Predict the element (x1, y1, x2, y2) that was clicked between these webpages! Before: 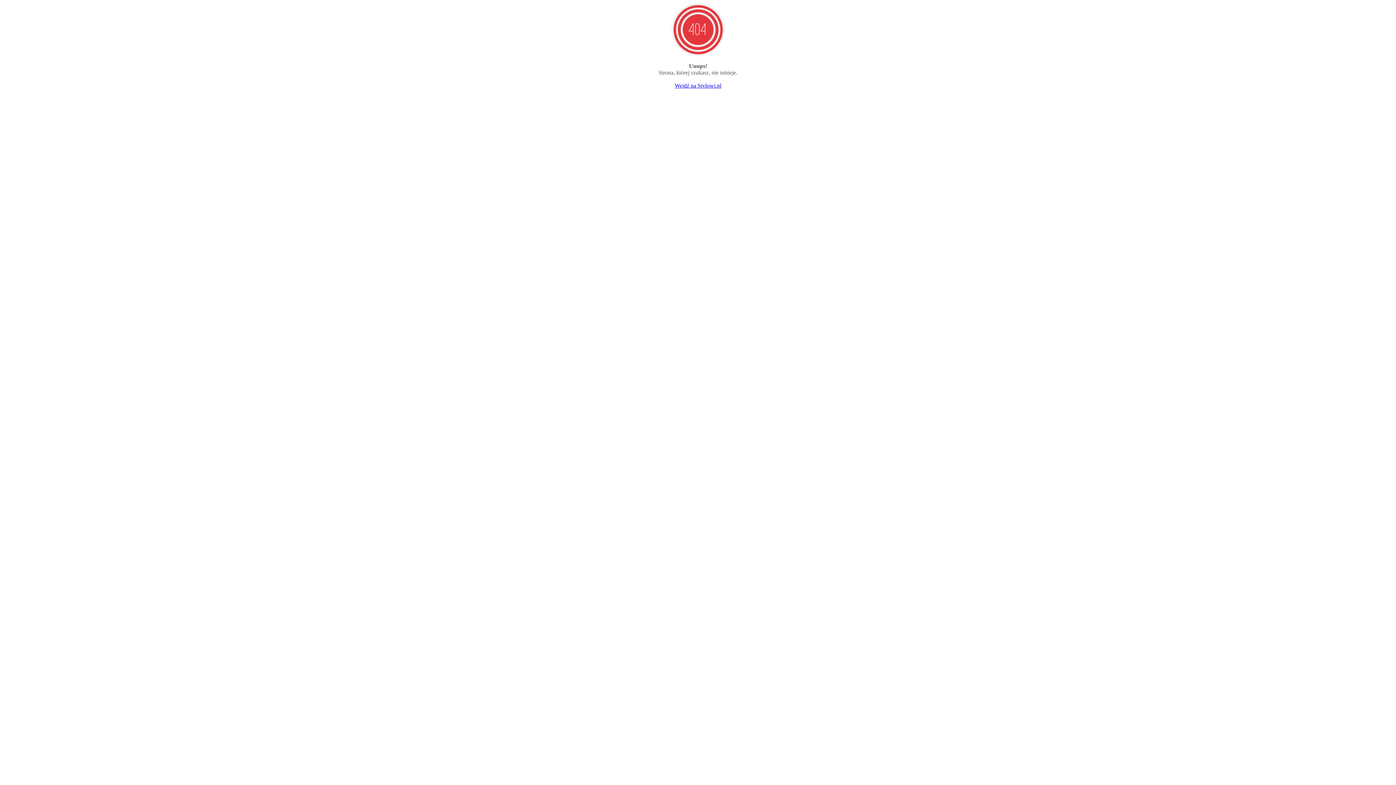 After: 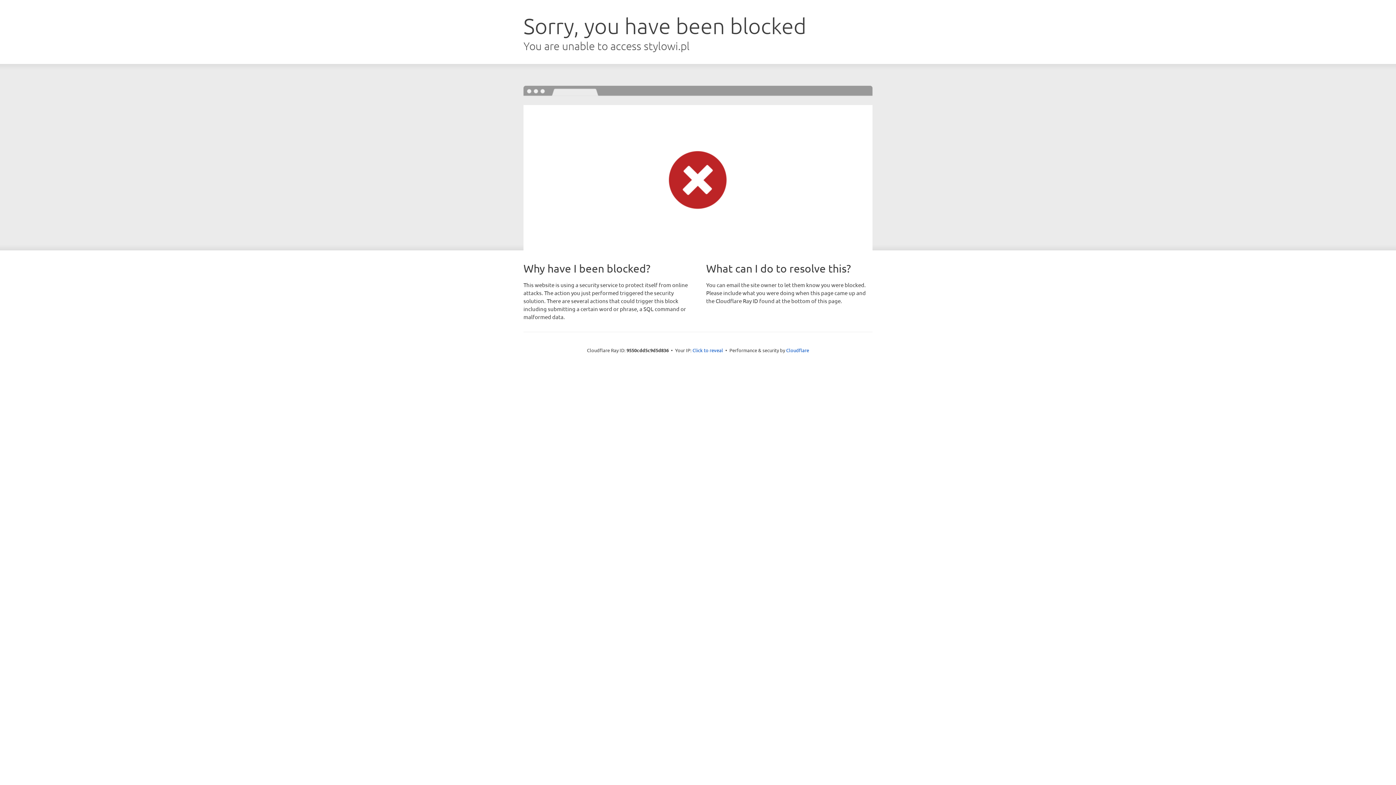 Action: bbox: (674, 82, 721, 88) label: Wejdź na Stylowi.pl